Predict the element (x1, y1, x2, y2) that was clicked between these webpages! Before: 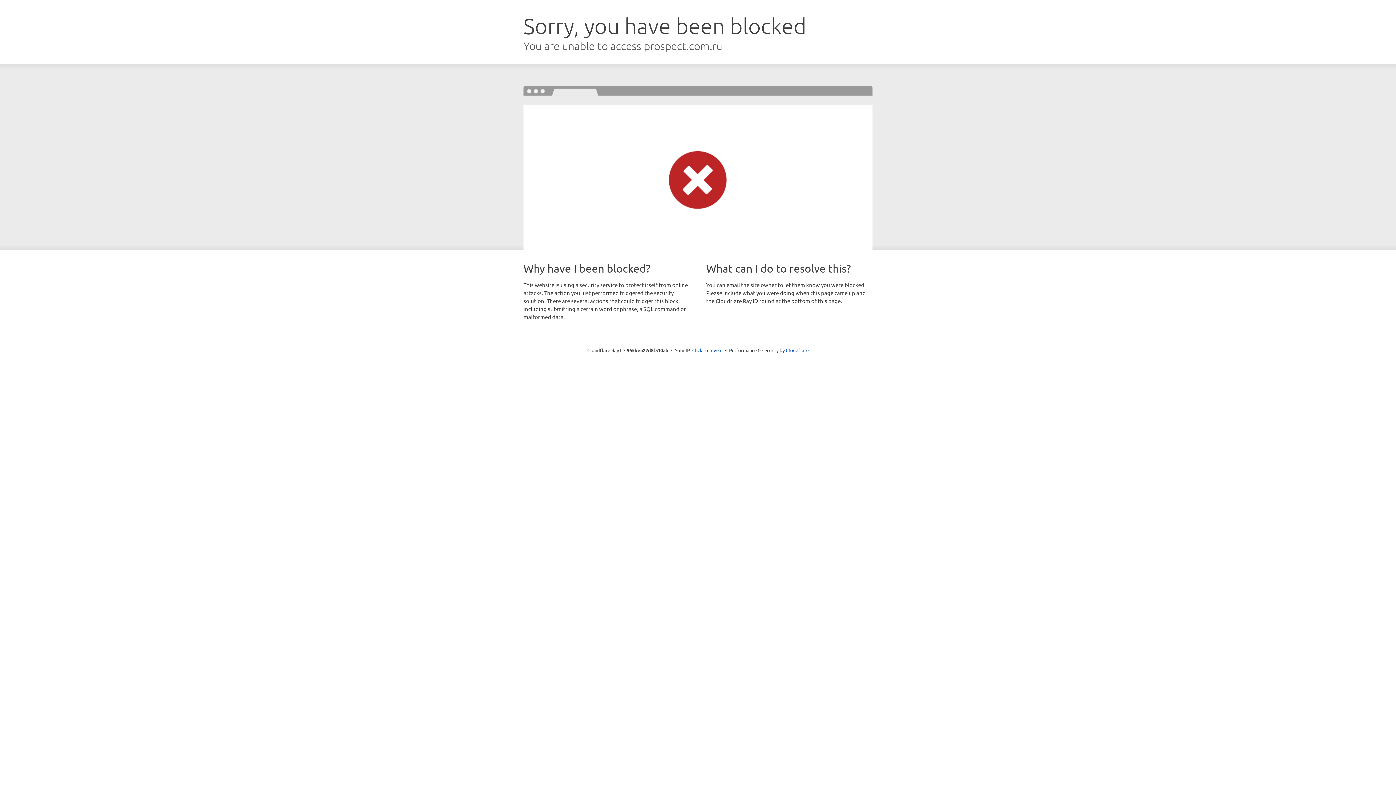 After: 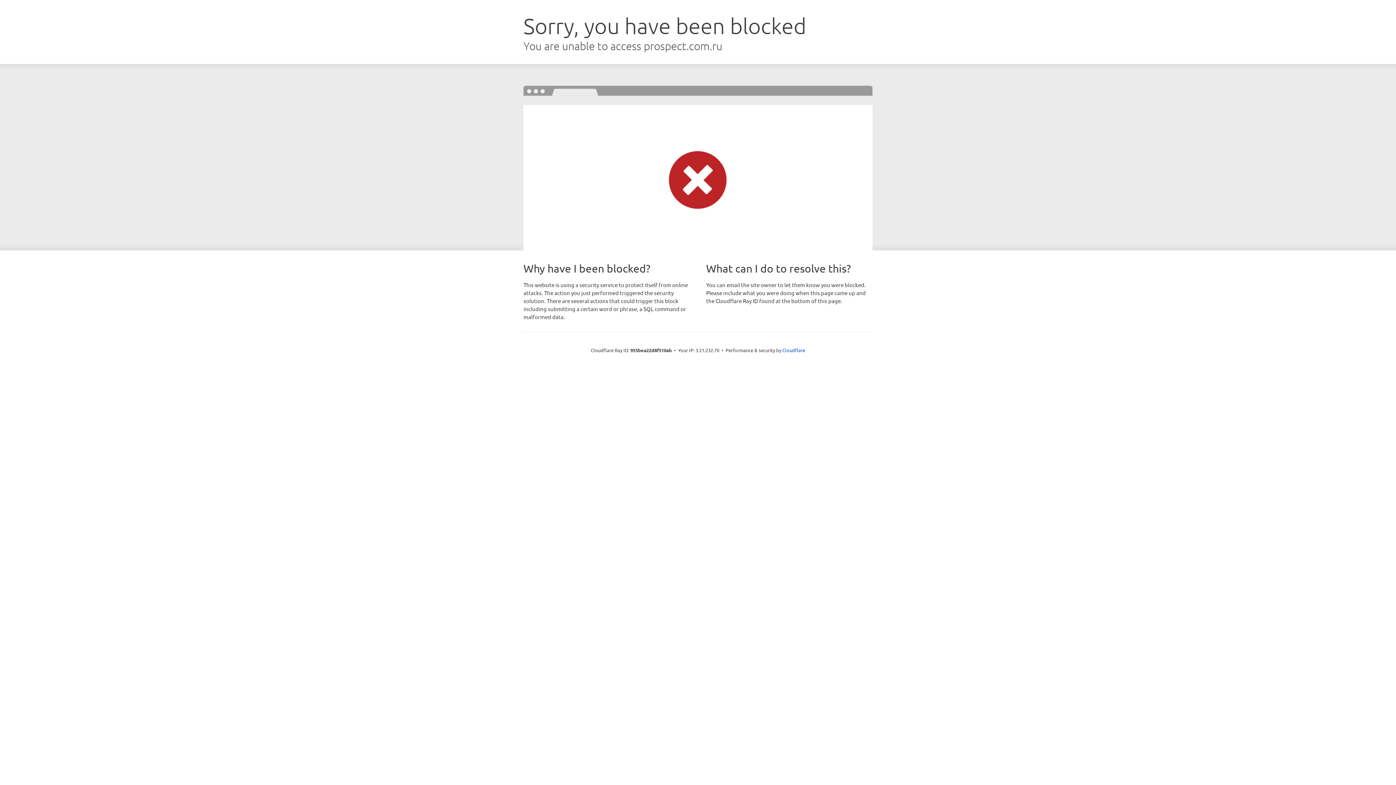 Action: label: Click to reveal bbox: (692, 346, 722, 353)